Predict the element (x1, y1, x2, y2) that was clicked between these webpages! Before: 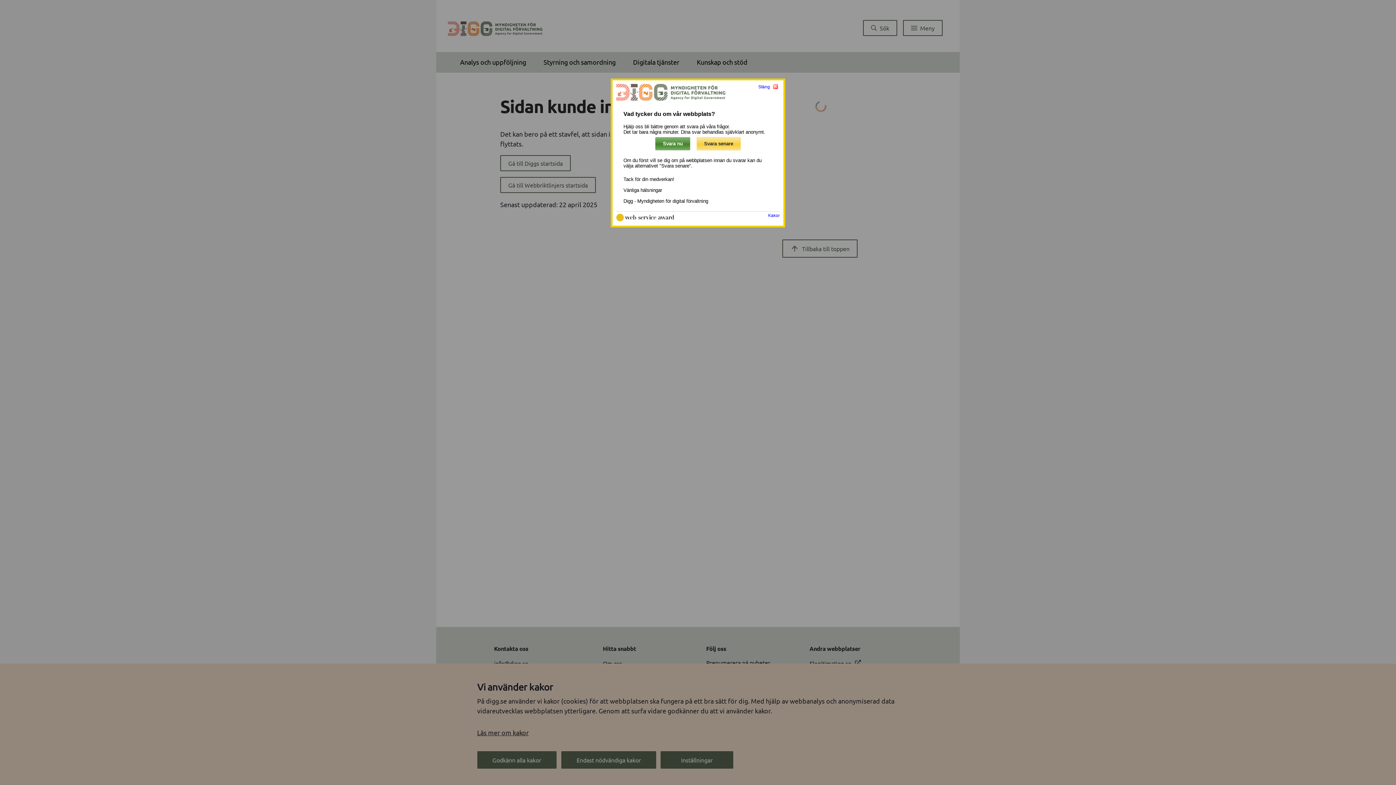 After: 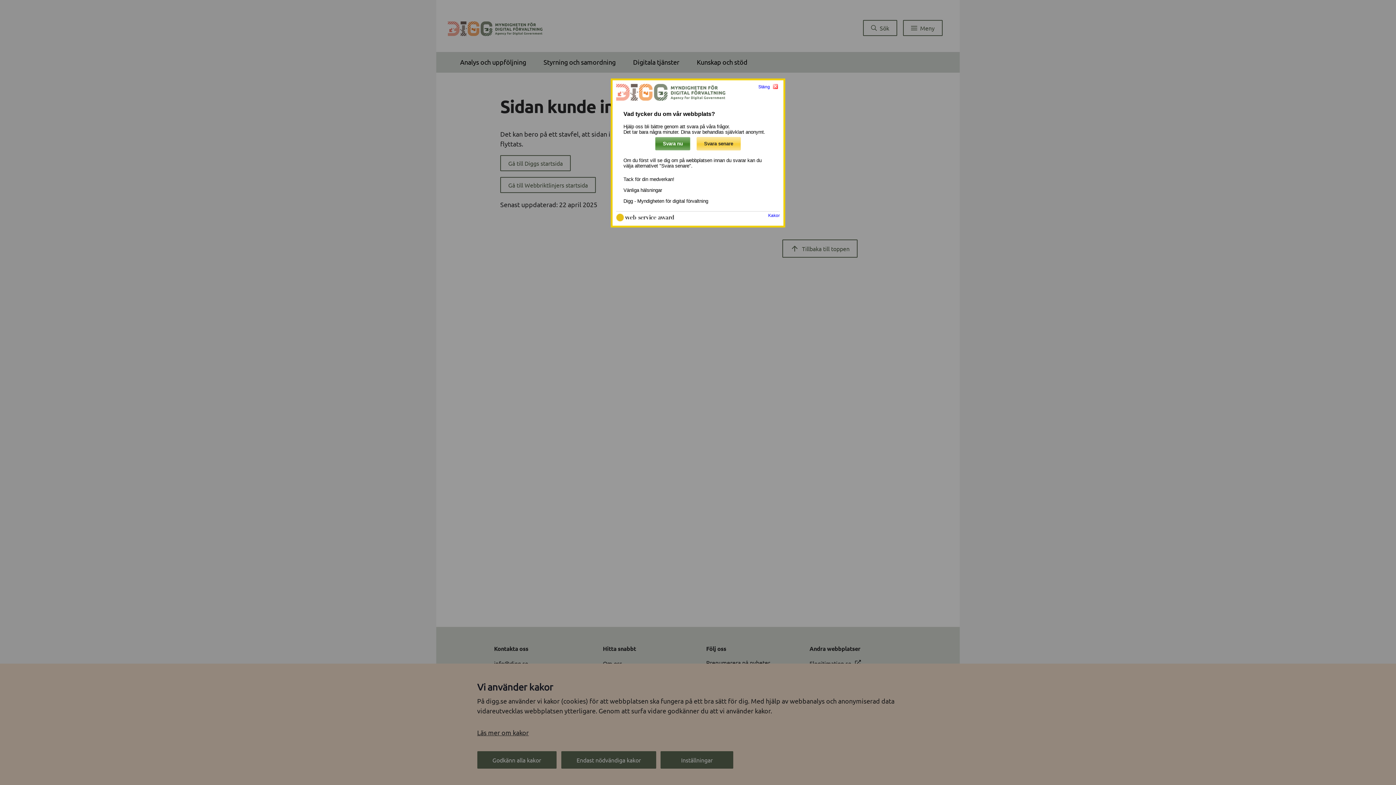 Action: bbox: (768, 213, 780, 217) label: Kakor